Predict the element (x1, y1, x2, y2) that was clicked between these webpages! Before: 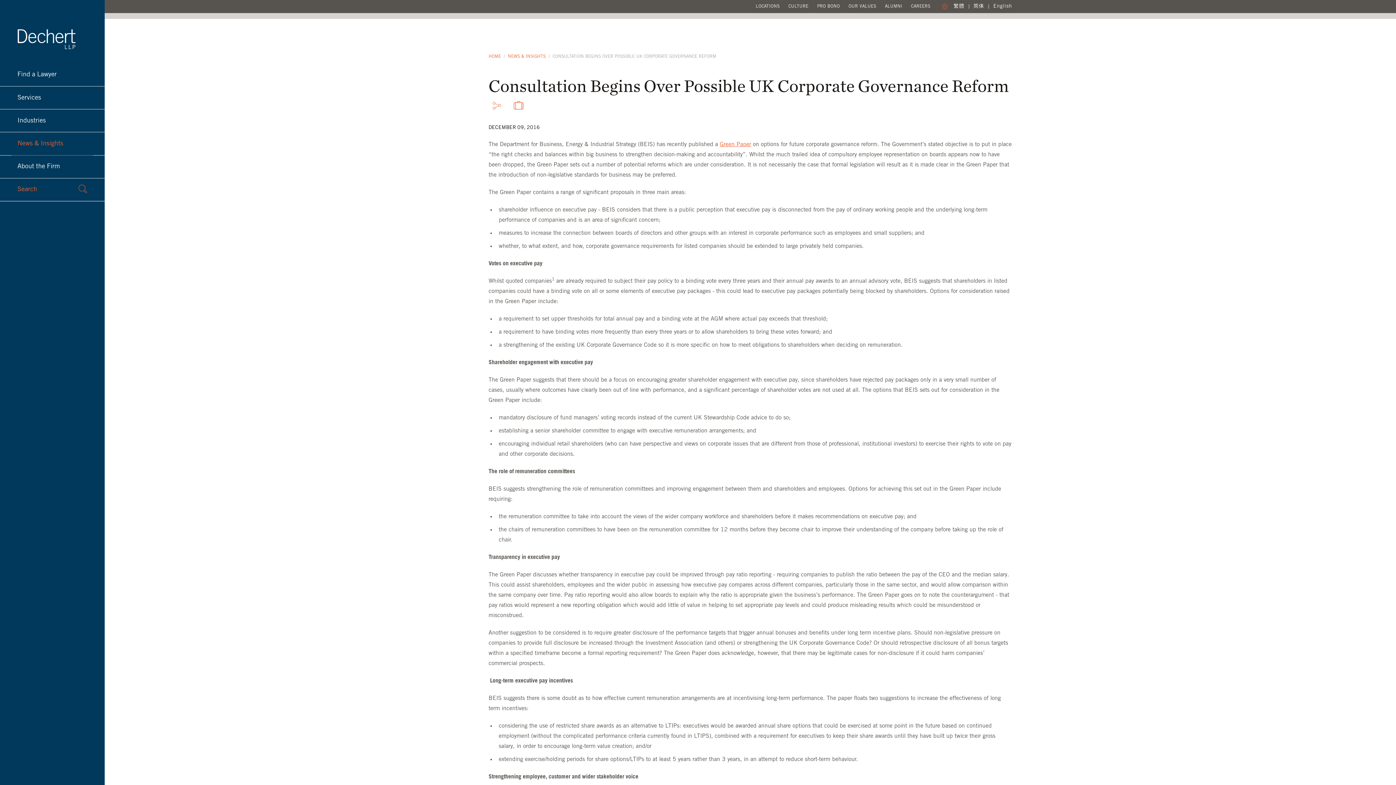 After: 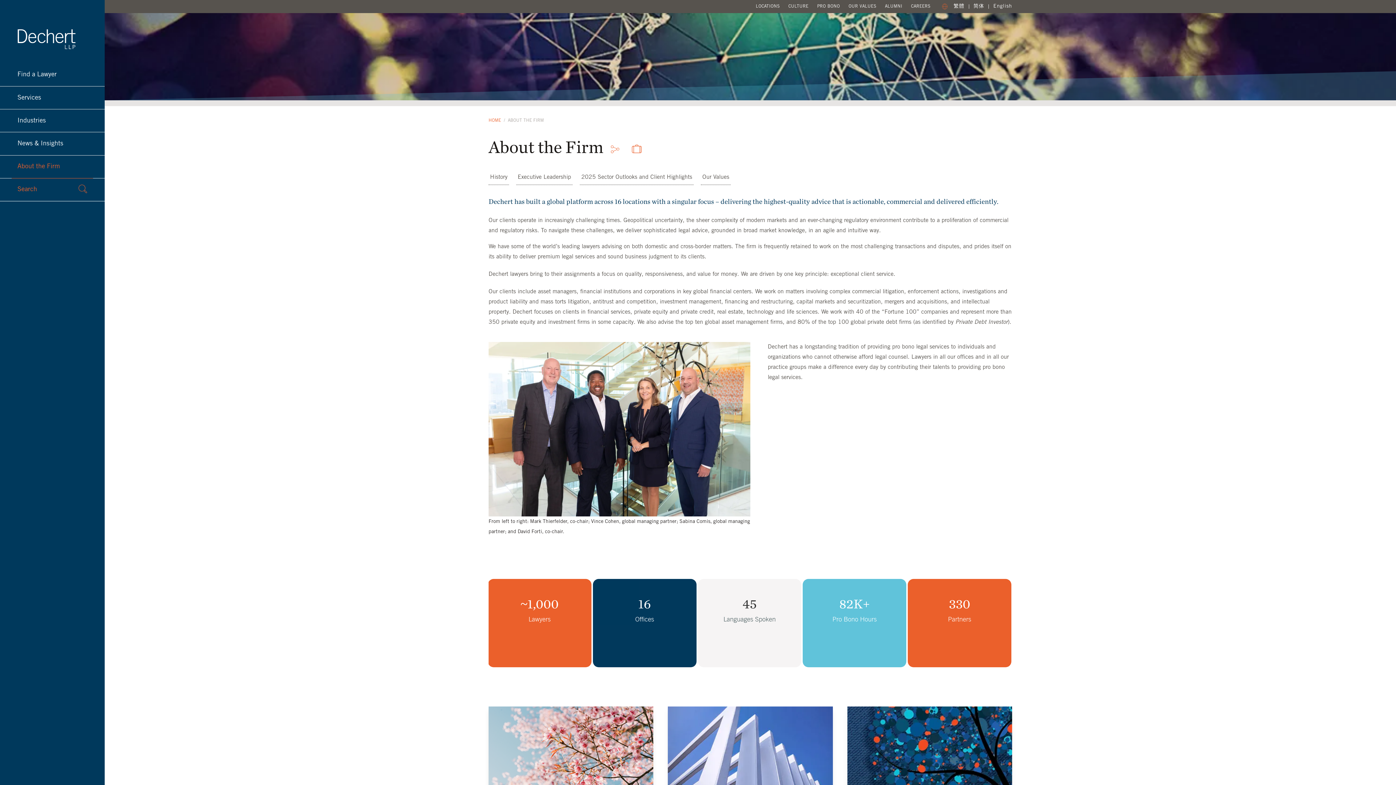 Action: bbox: (11, 155, 93, 178) label: About the Firm